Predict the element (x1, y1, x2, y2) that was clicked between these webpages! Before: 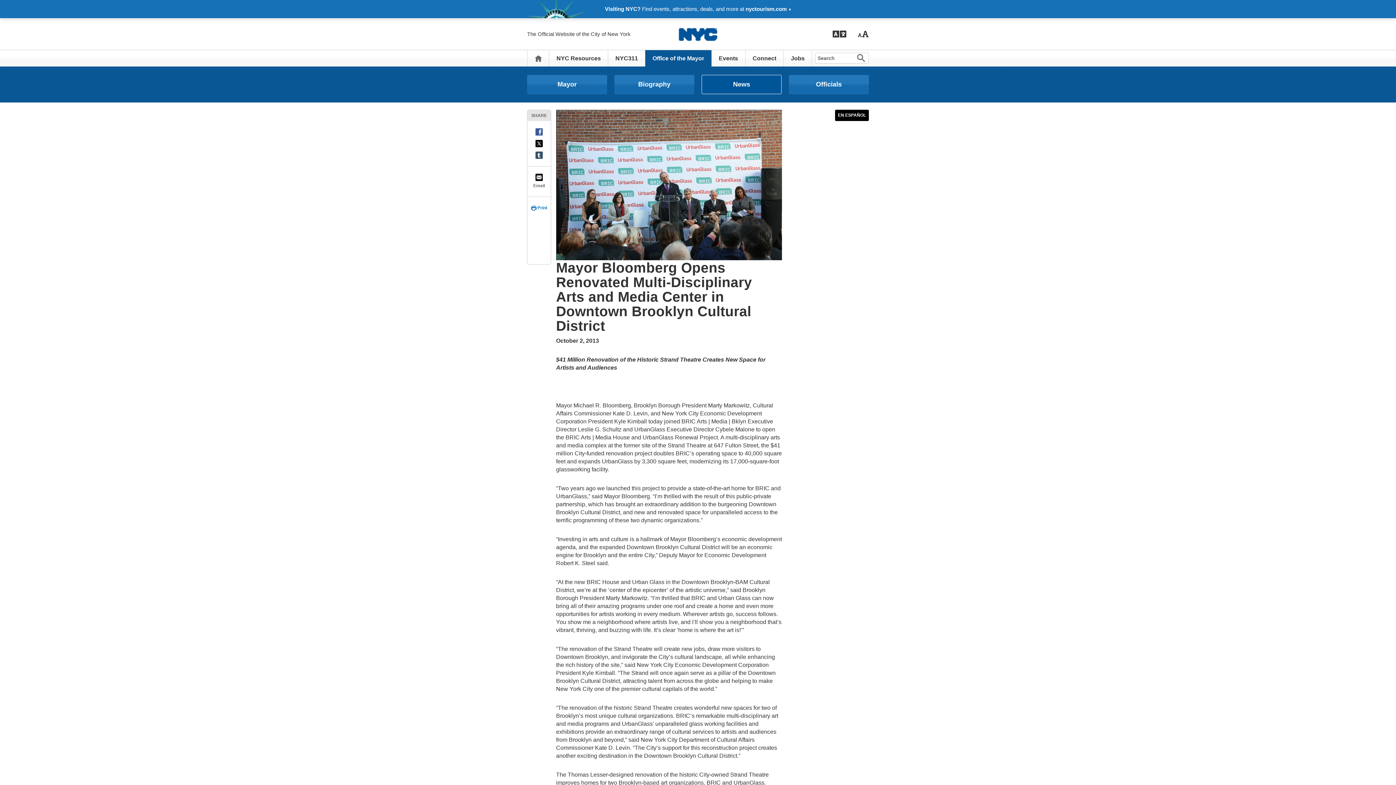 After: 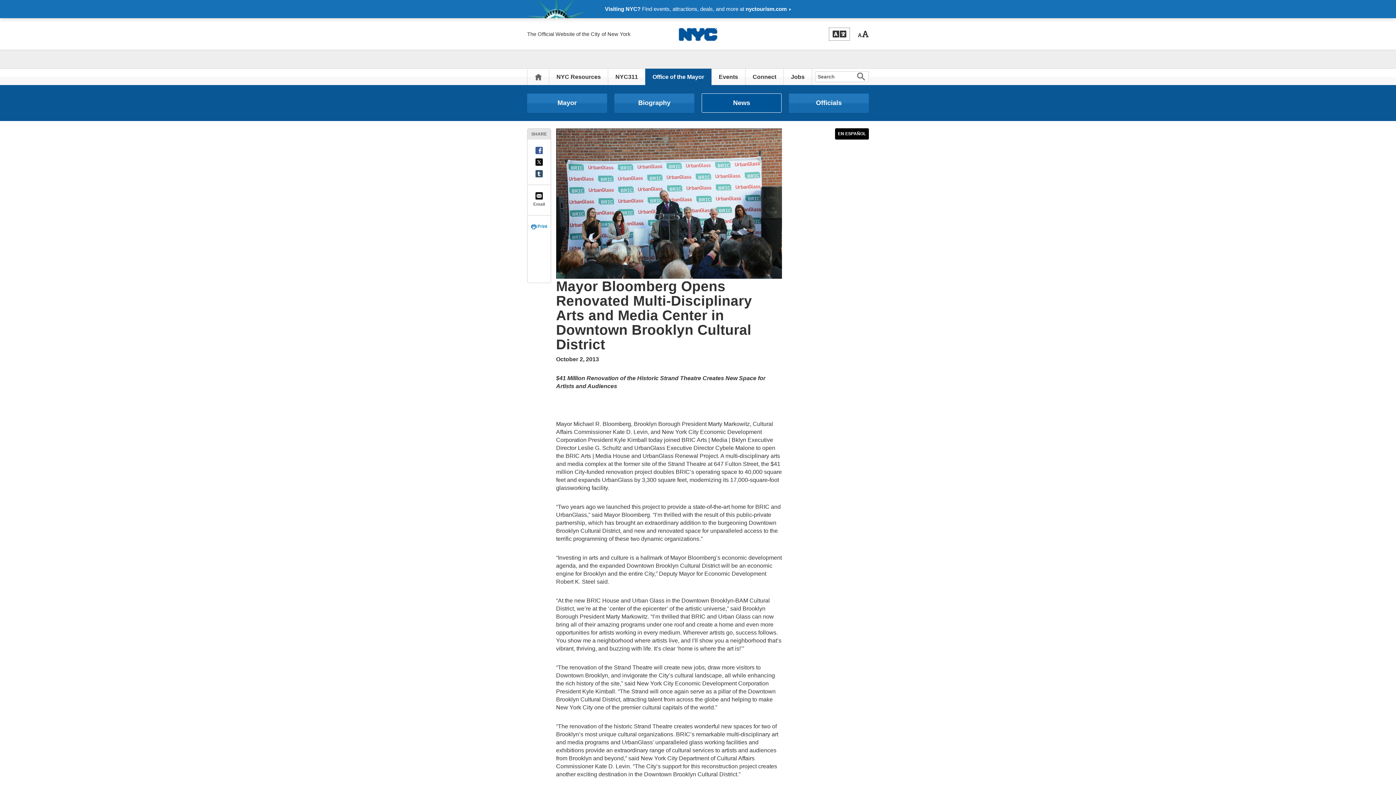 Action: label: Toggle Language Translation bbox: (830, 28, 849, 39)